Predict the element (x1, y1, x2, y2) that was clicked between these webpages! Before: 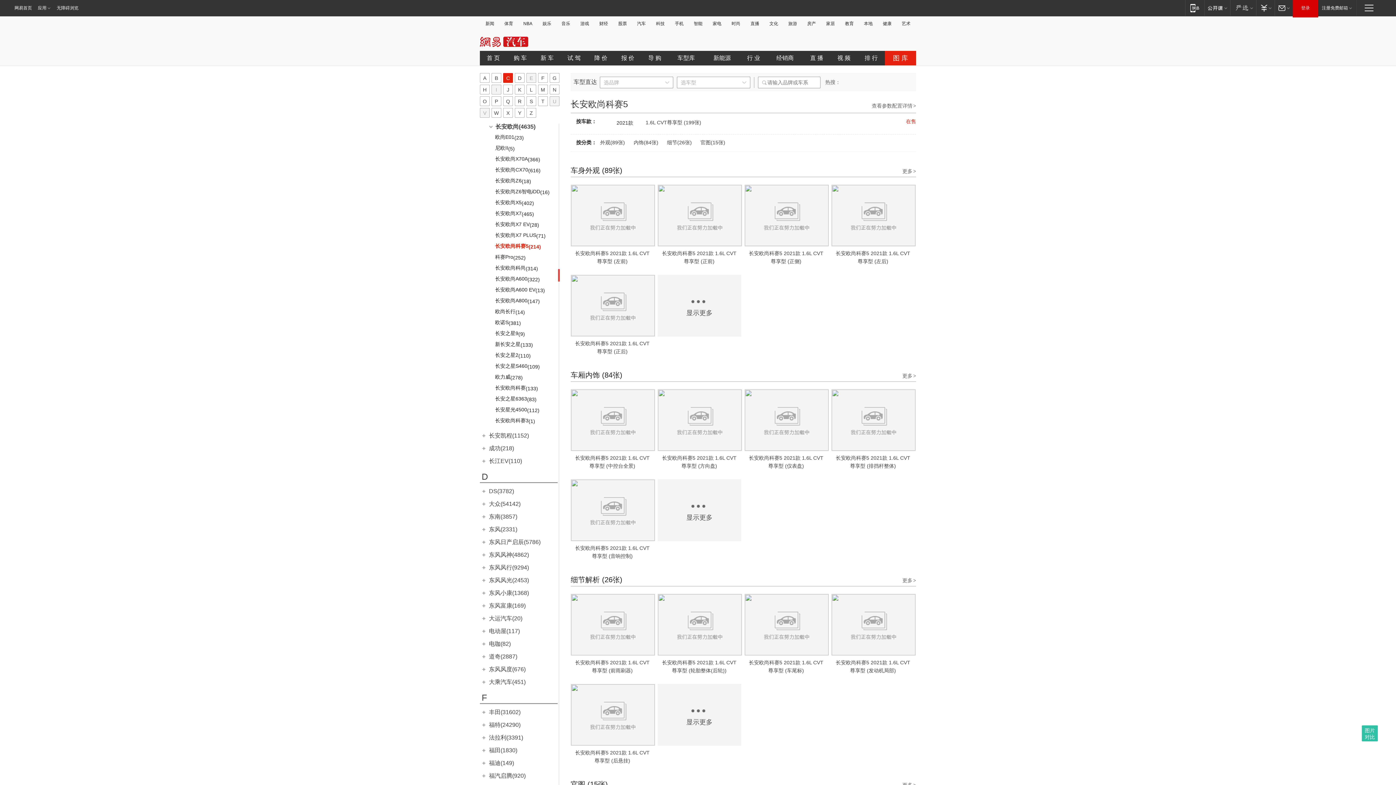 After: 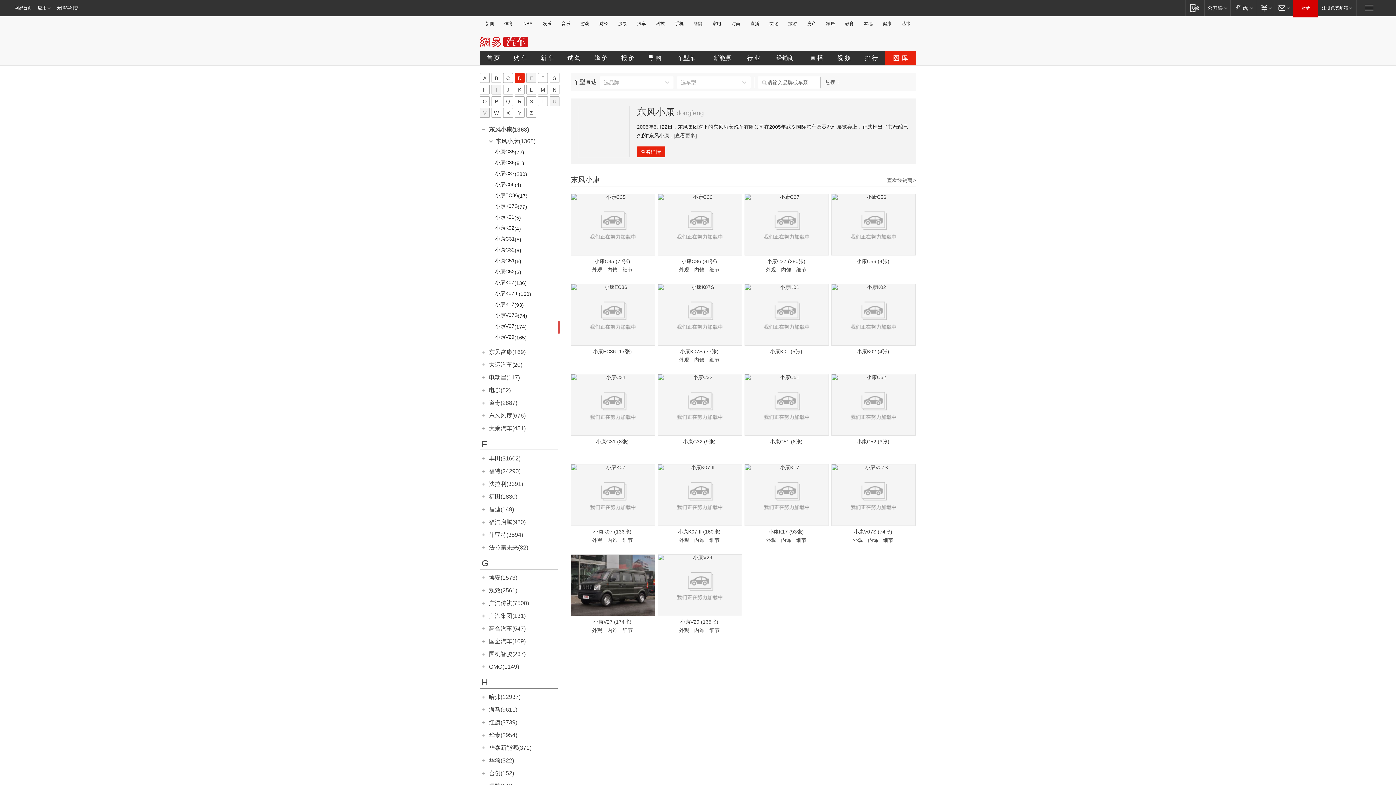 Action: bbox: (489, 590, 529, 596) label: 东风小康(1368)